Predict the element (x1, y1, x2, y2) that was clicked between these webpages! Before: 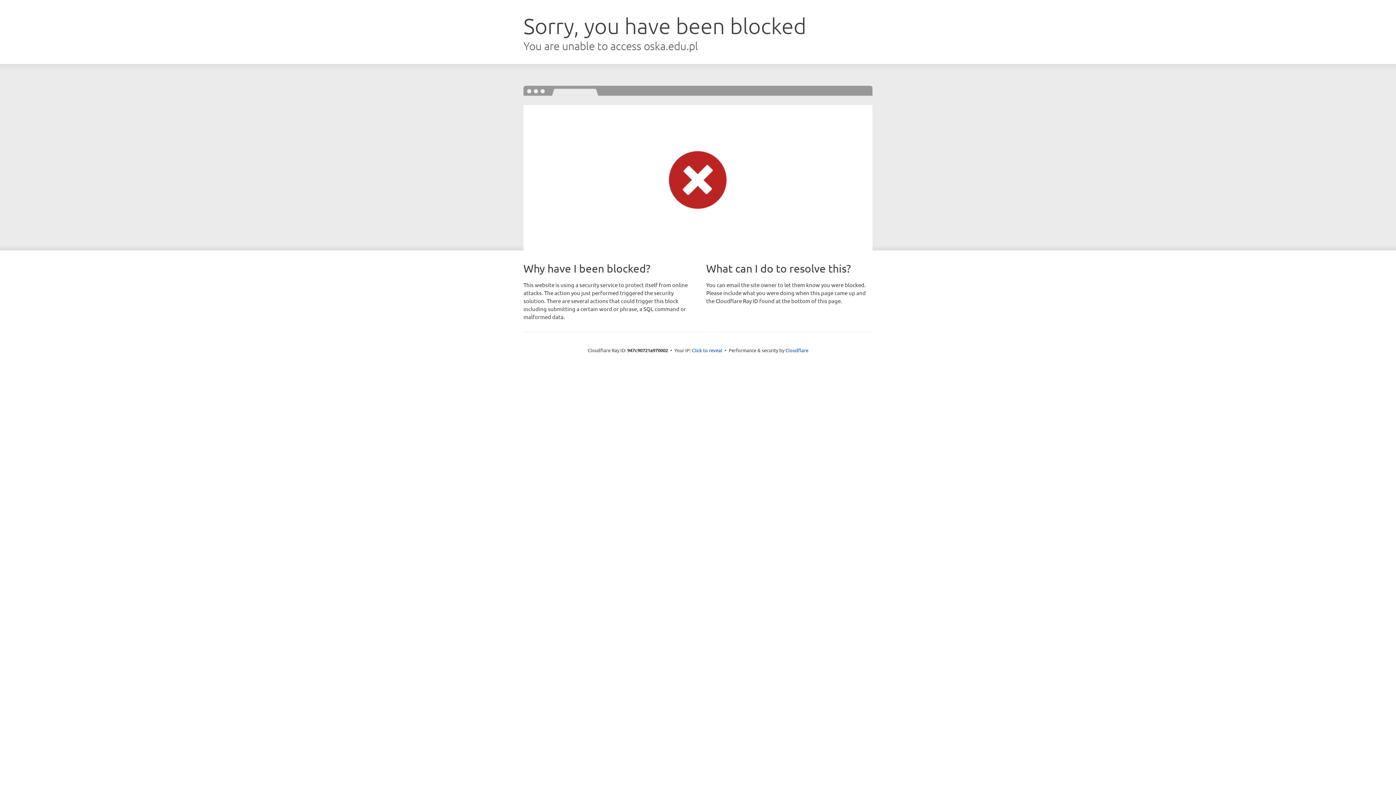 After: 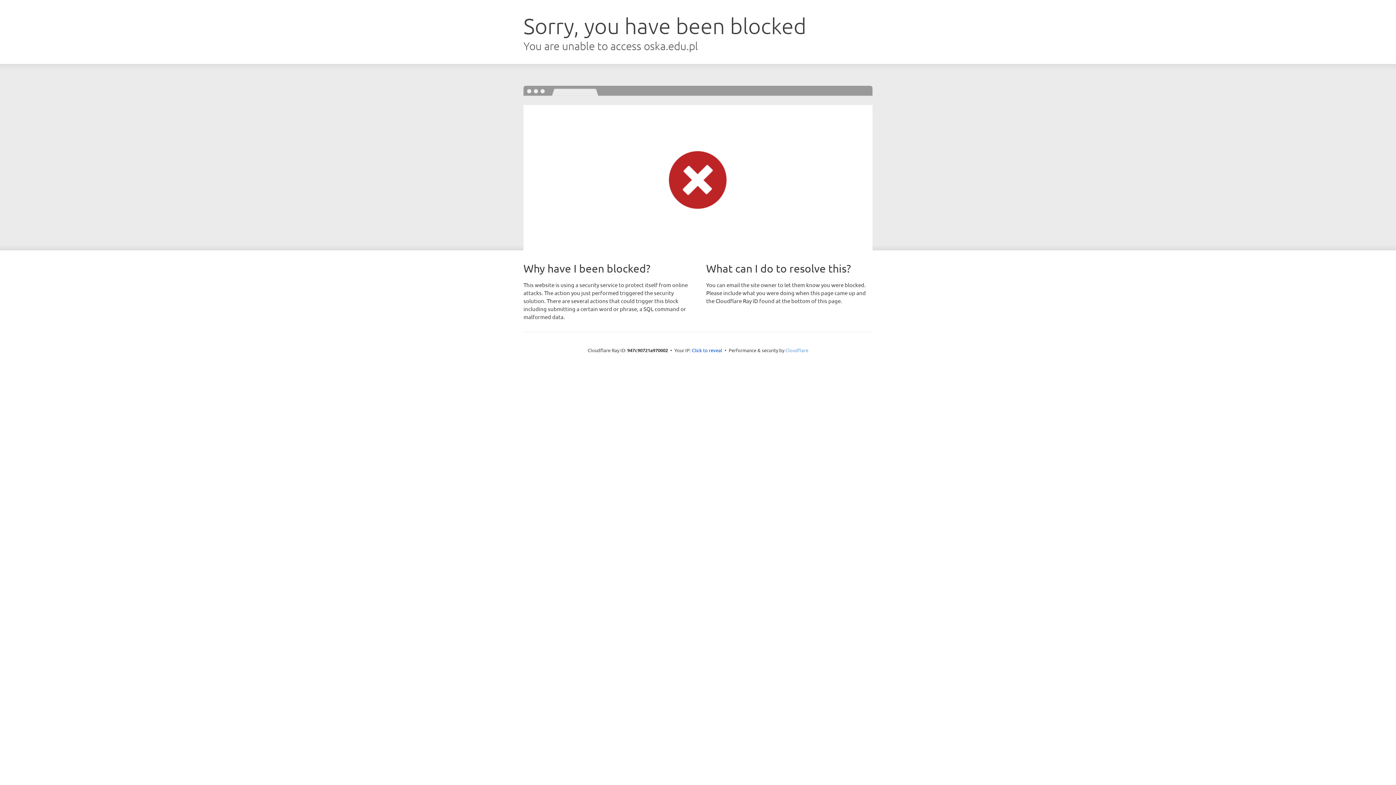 Action: bbox: (785, 347, 808, 353) label: Cloudflare